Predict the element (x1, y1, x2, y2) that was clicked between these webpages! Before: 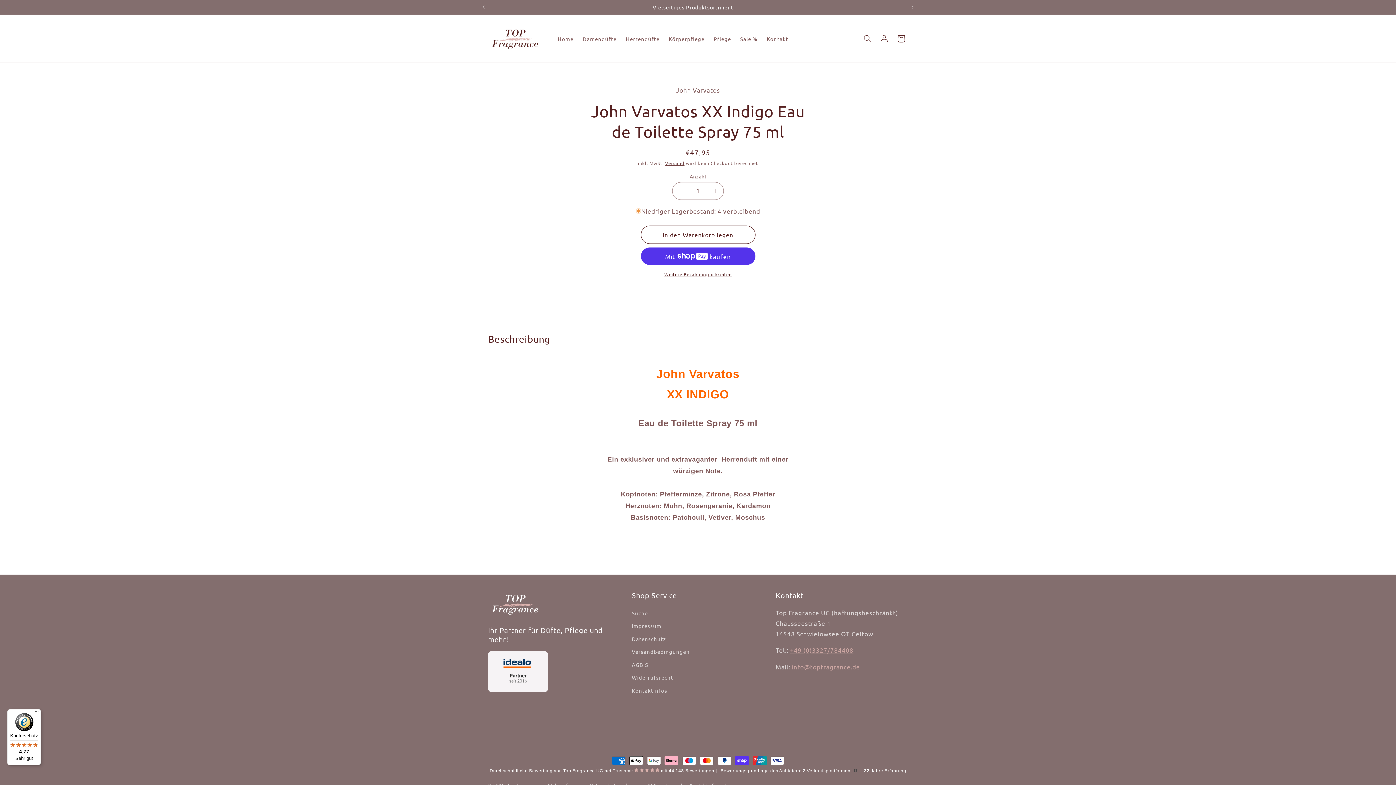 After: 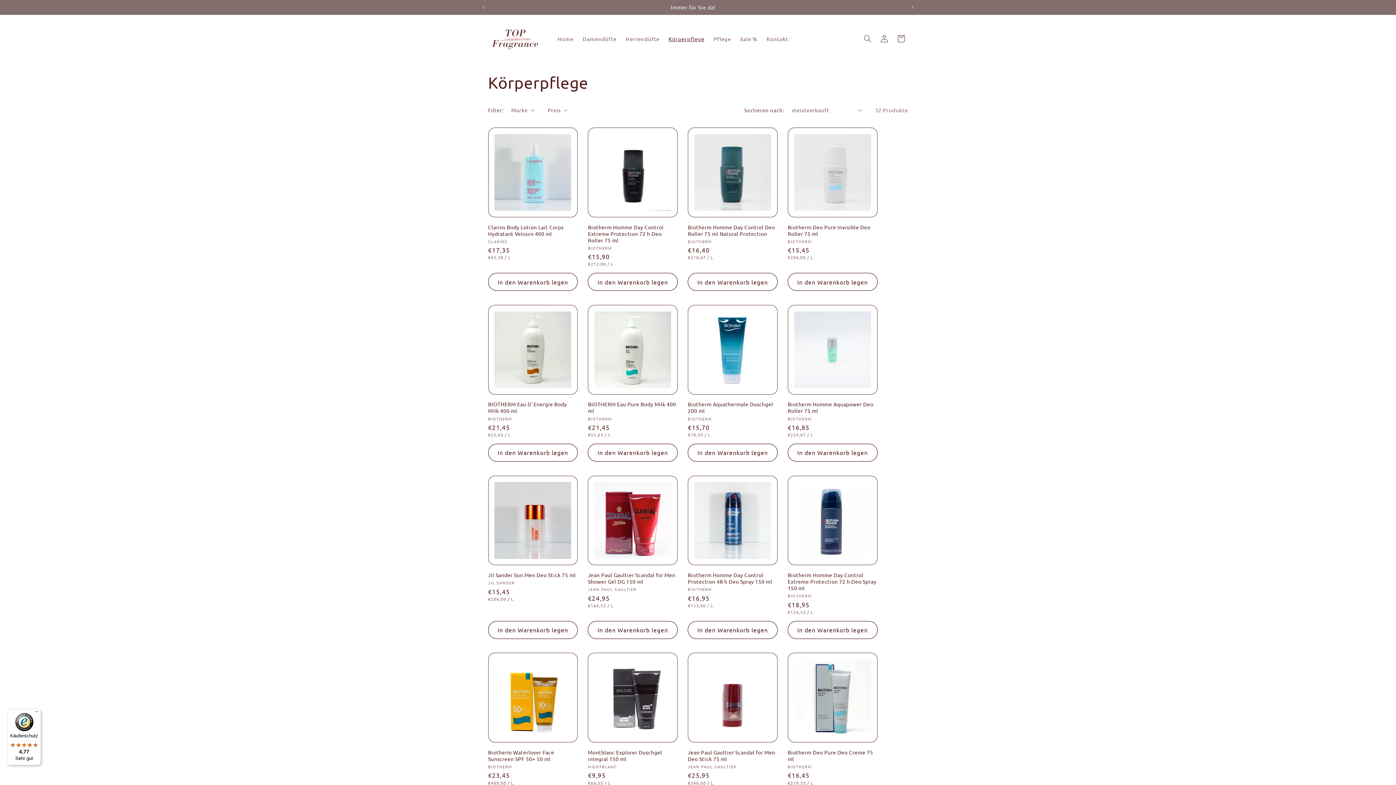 Action: bbox: (664, 30, 709, 46) label: Körperpflege